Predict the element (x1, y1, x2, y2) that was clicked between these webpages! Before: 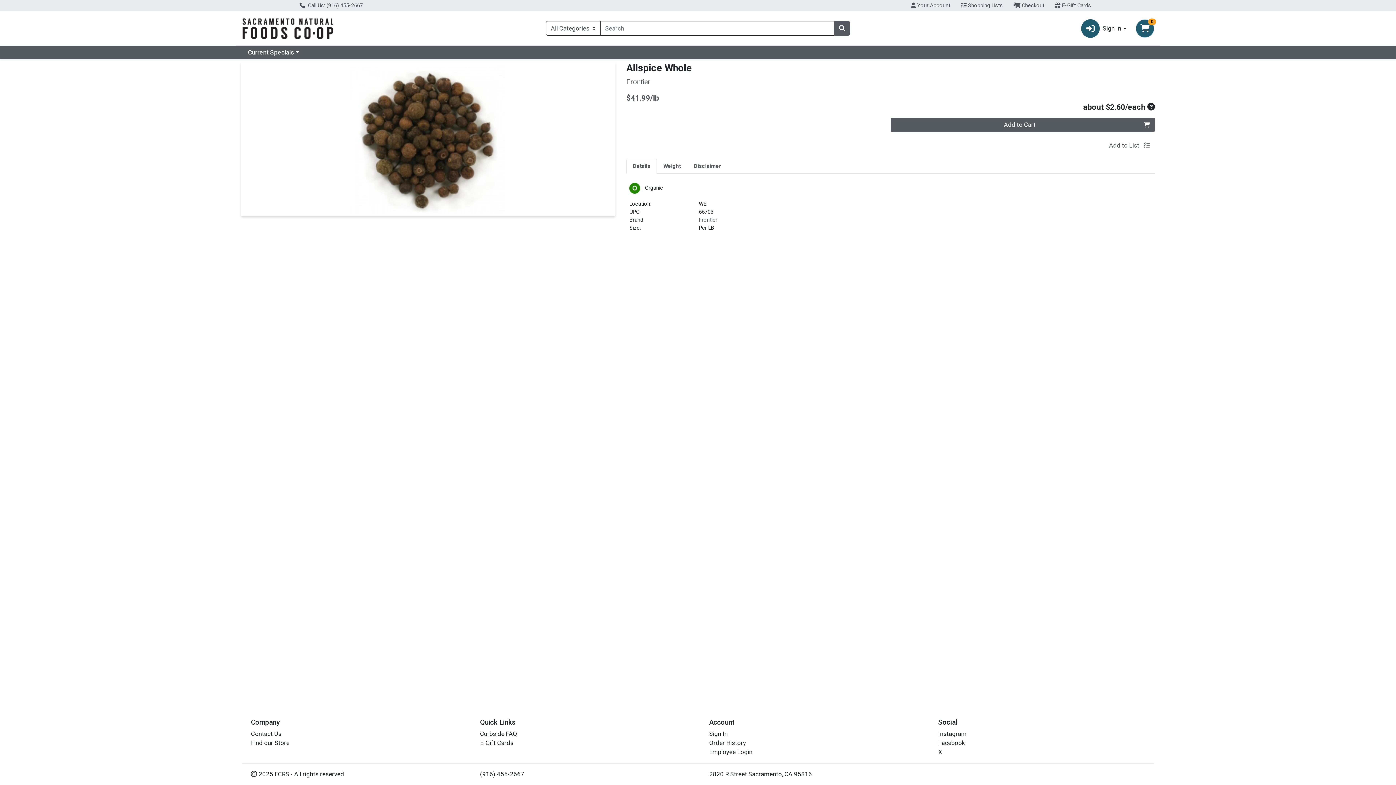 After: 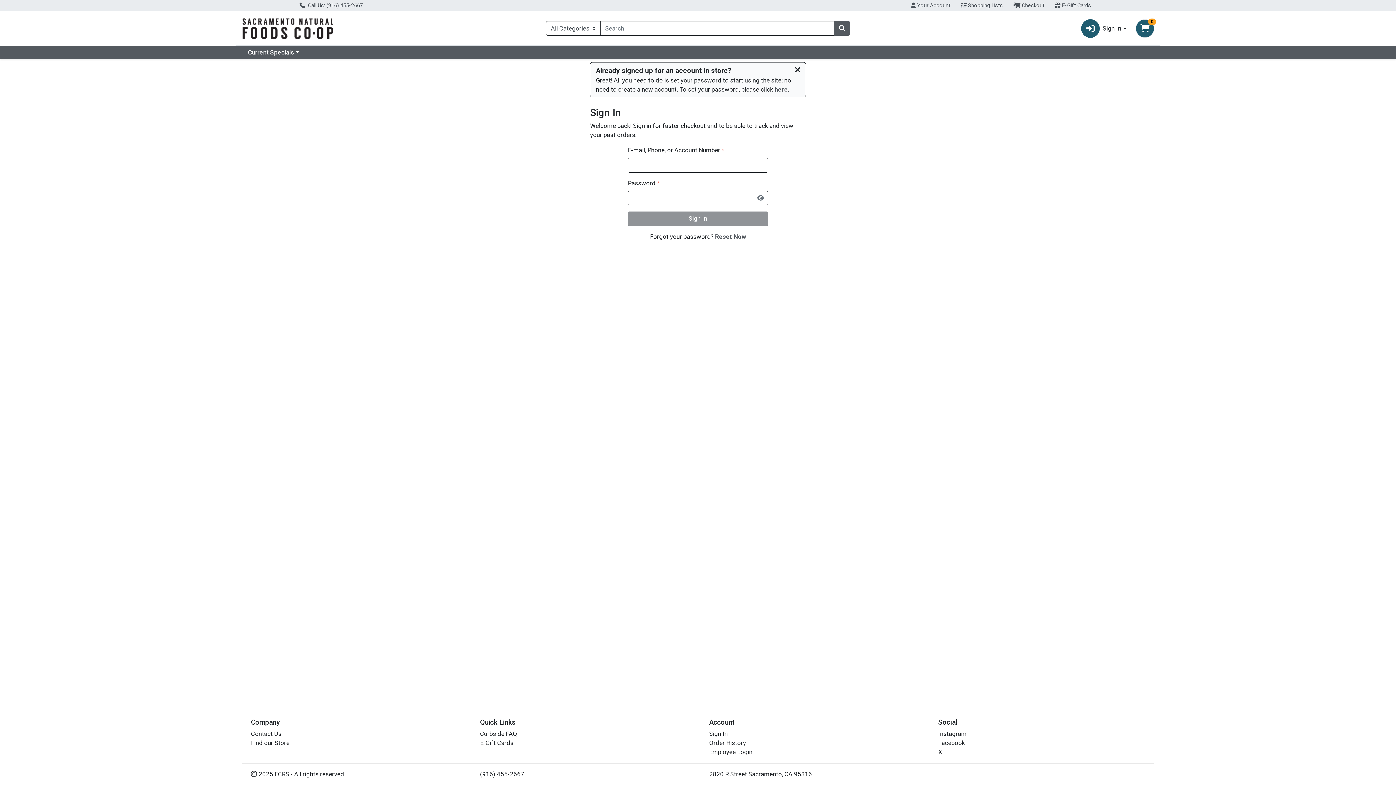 Action: label: Add to List  bbox: (1109, 140, 1150, 150)